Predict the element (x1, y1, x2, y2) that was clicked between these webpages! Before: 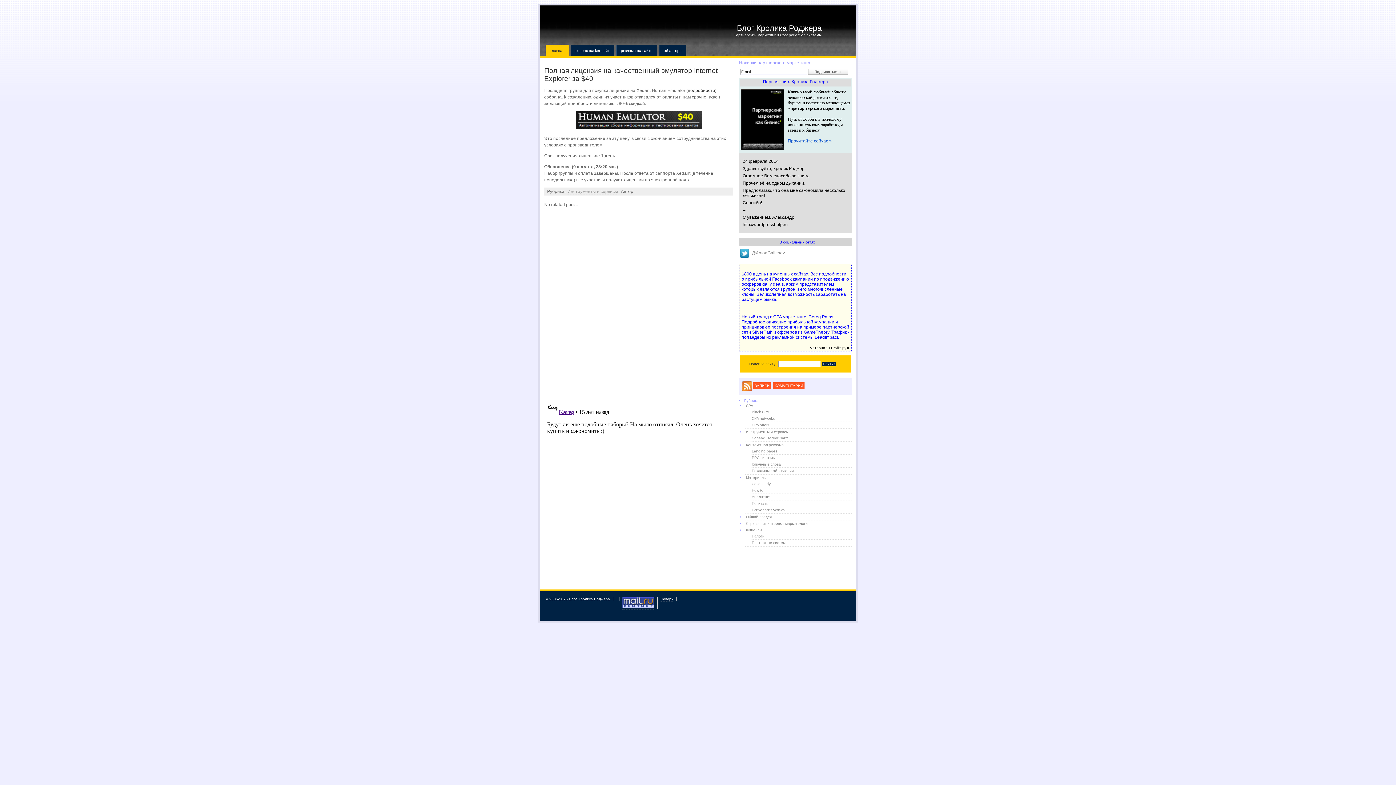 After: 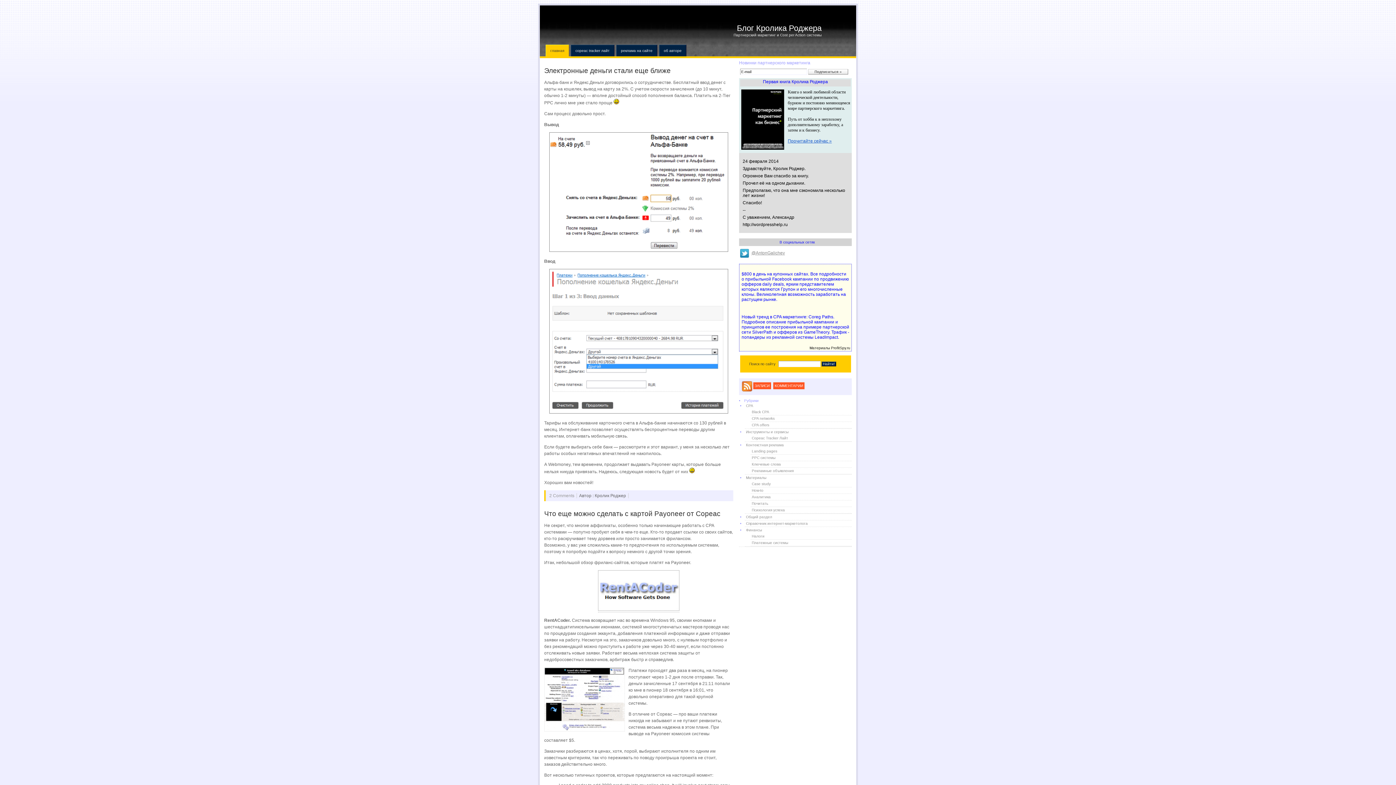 Action: bbox: (750, 540, 852, 546) label: Платежные системы